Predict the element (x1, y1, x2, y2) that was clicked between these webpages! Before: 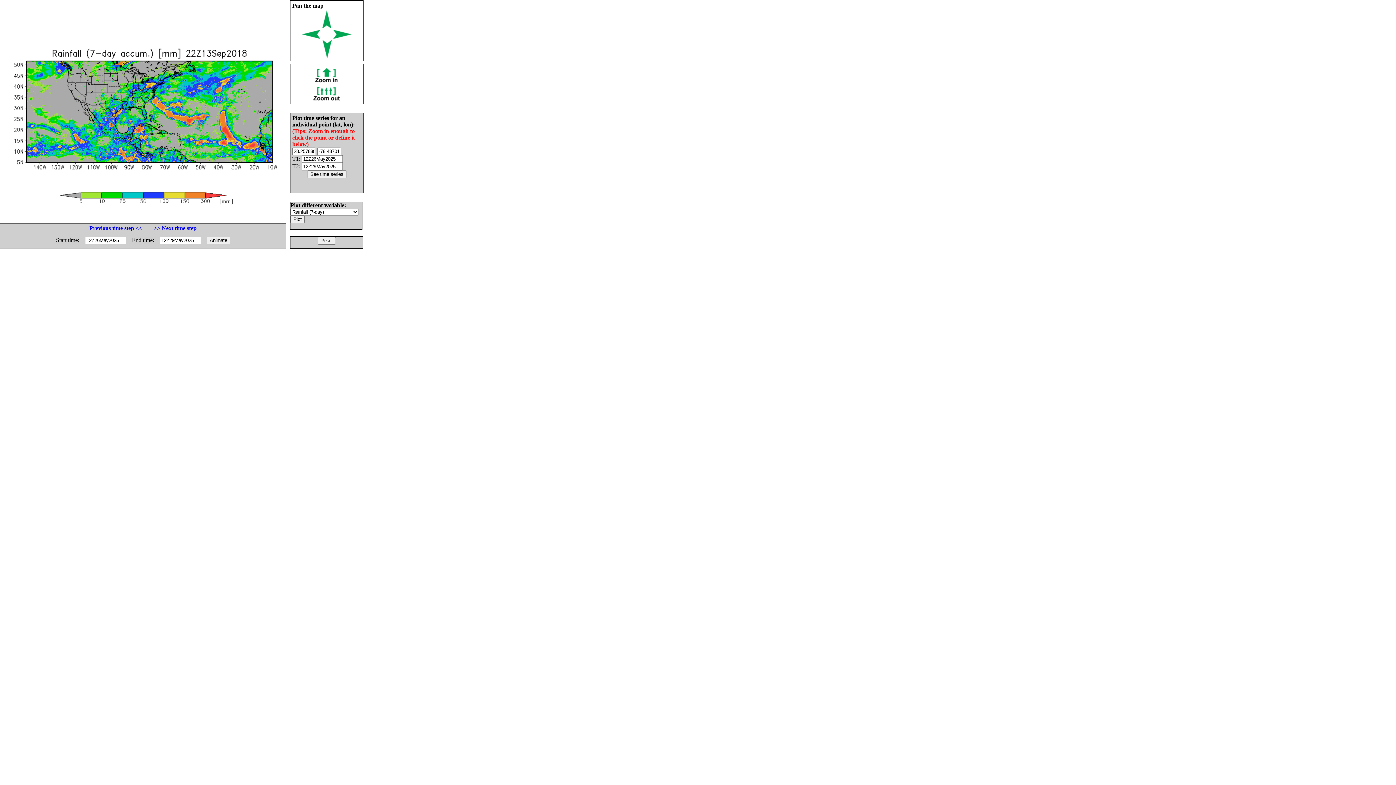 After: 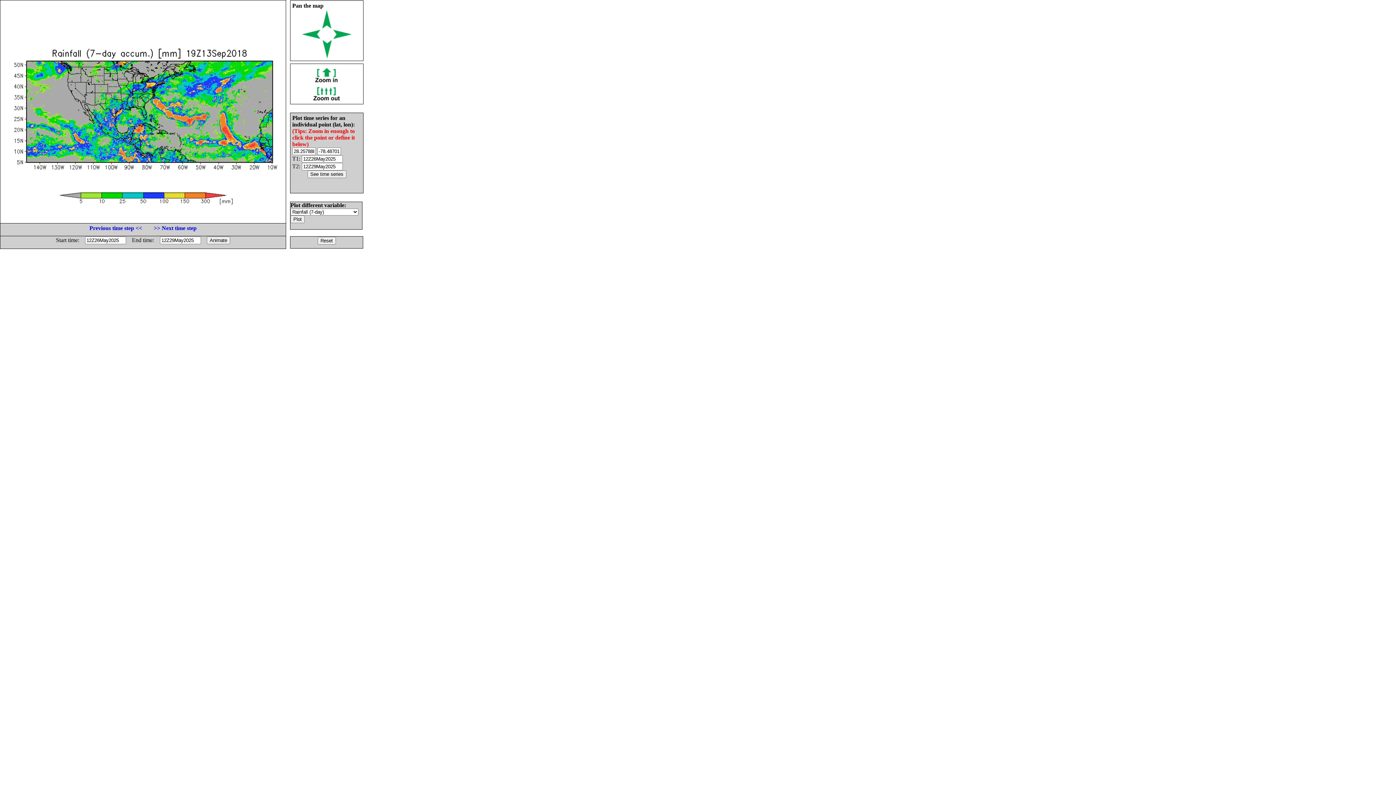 Action: bbox: (89, 225, 142, 231) label: Previous time step <<